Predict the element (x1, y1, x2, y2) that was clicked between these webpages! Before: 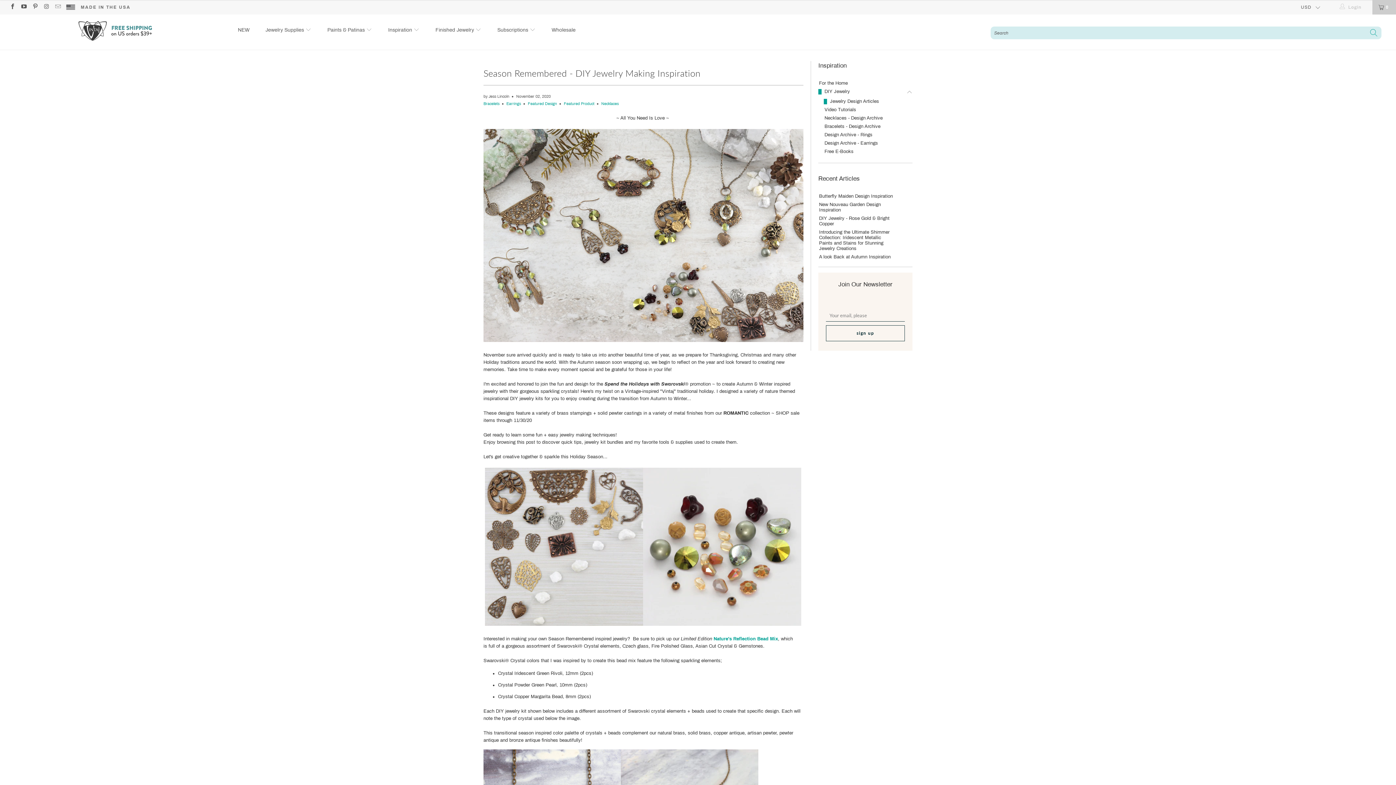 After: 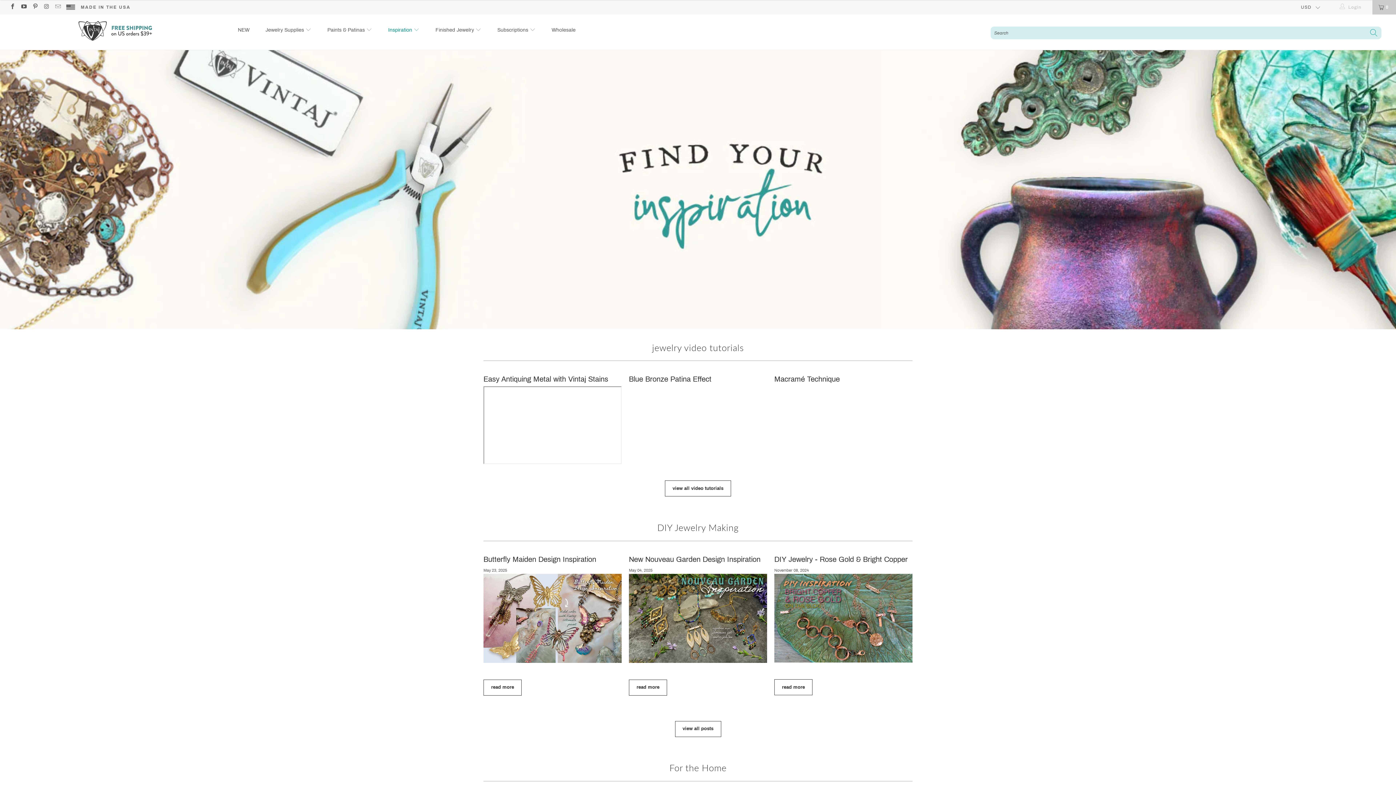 Action: bbox: (388, 24, 419, 35) label: Inspiration 